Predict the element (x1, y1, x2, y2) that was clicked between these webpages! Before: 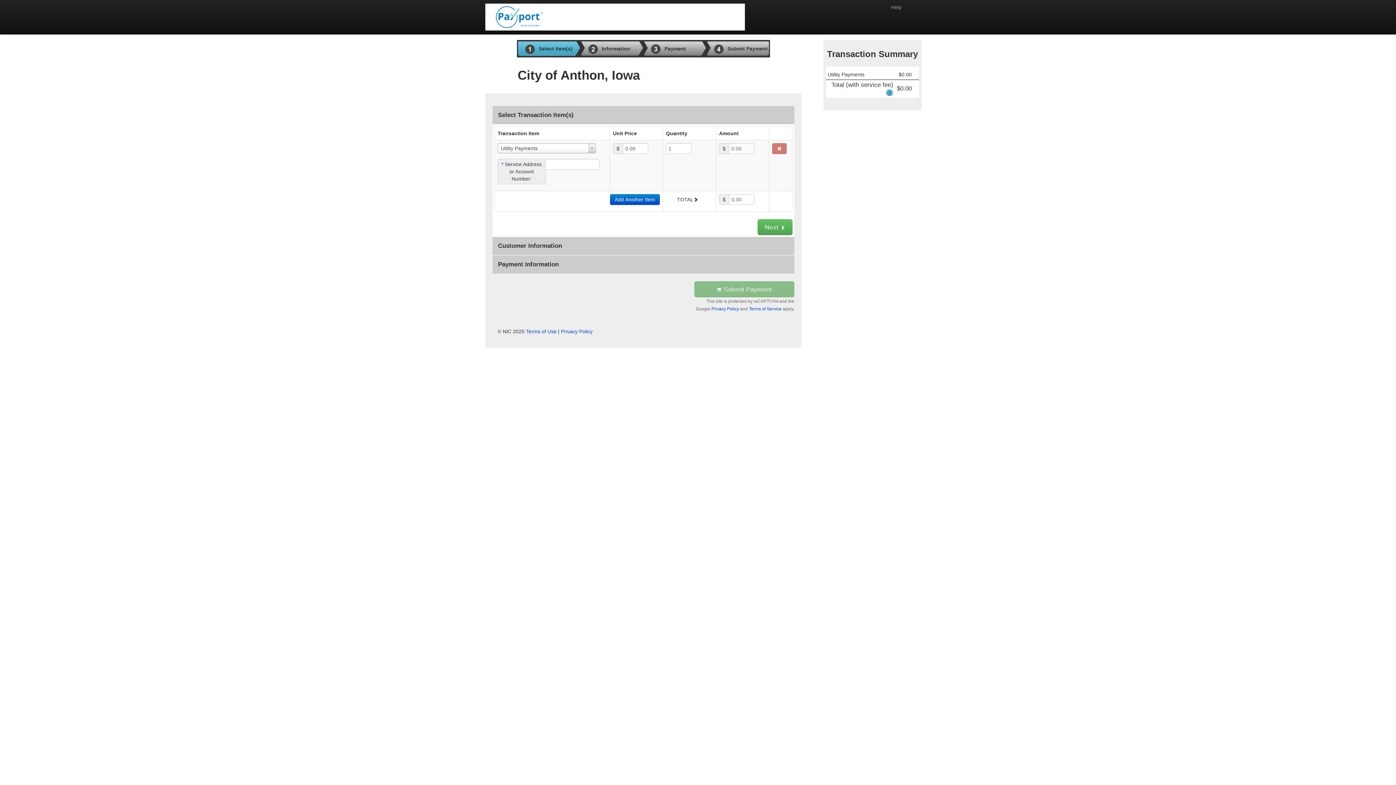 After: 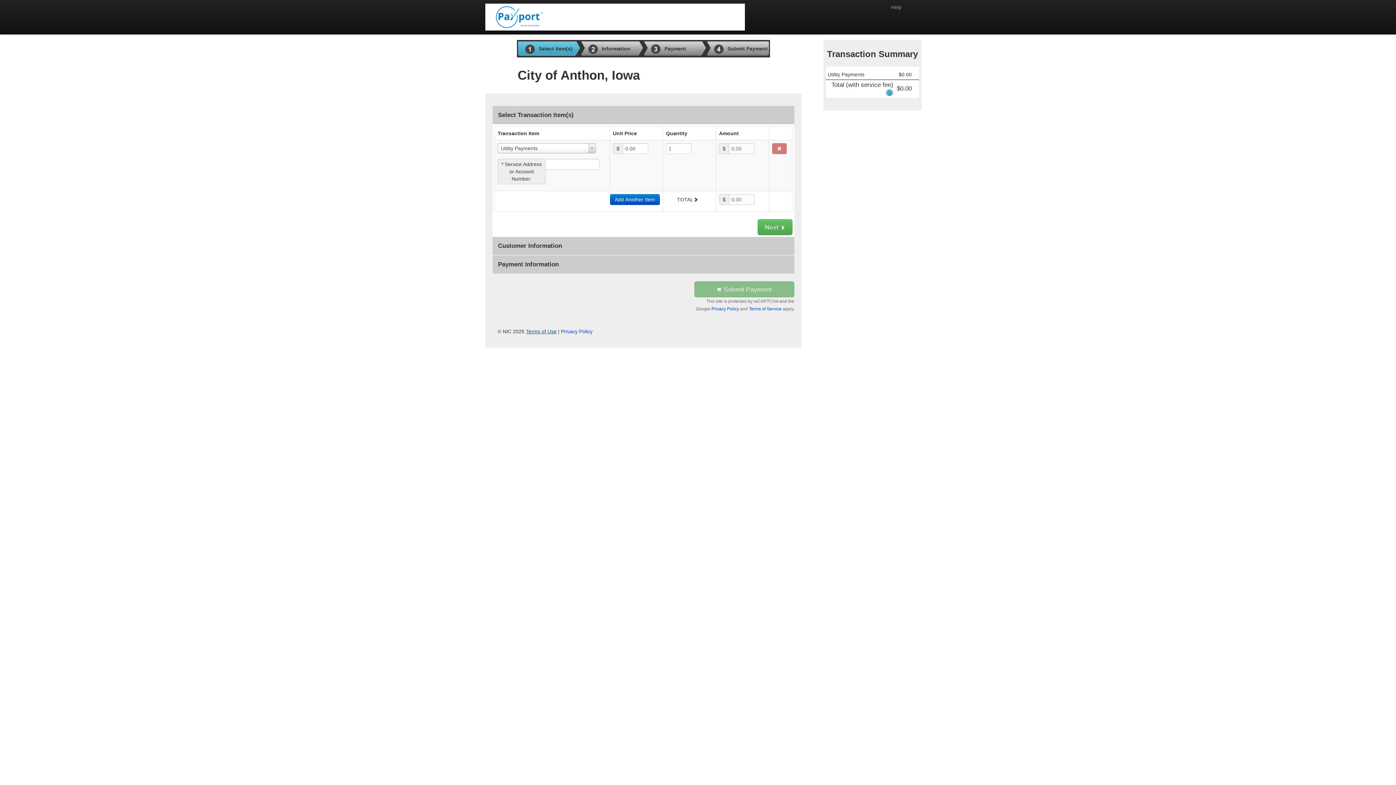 Action: bbox: (526, 328, 556, 334) label: Terms of Use